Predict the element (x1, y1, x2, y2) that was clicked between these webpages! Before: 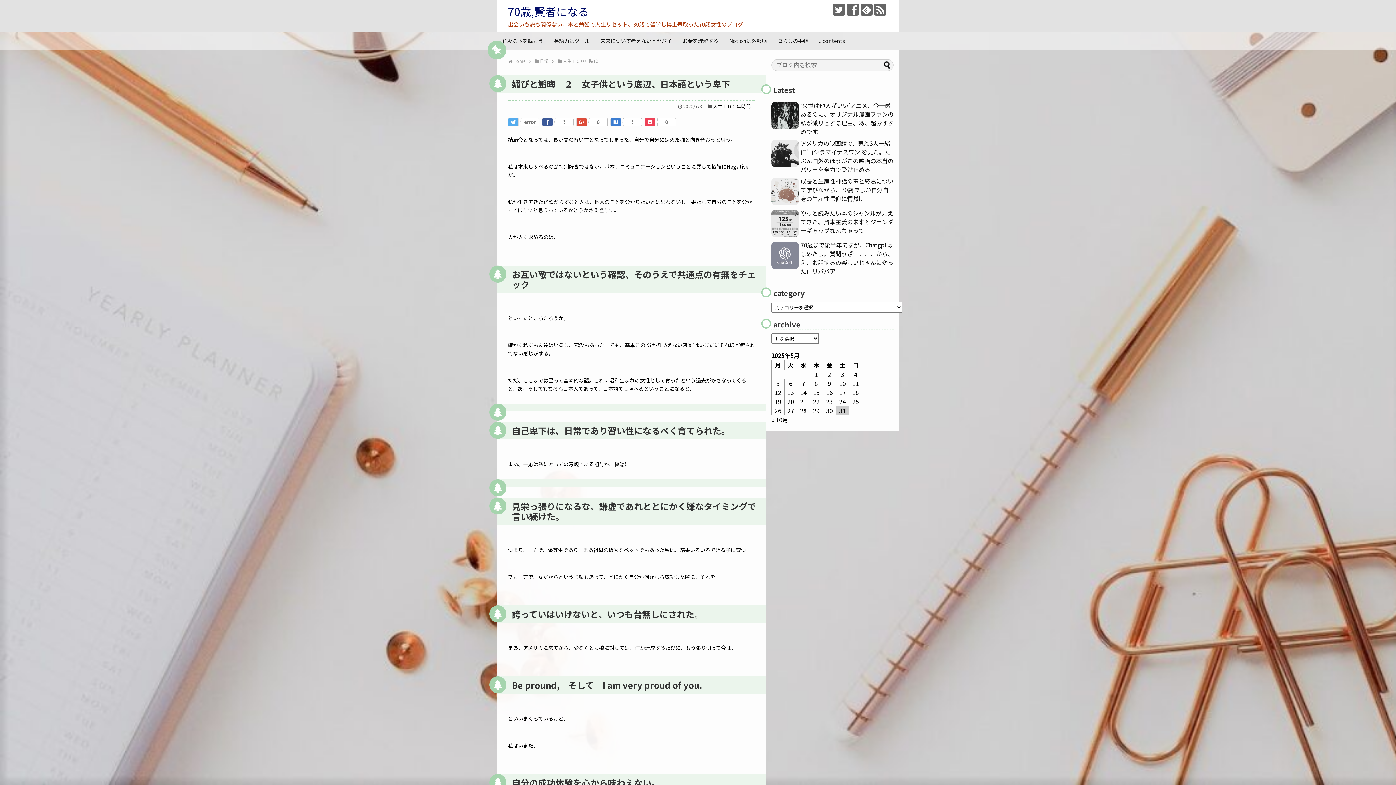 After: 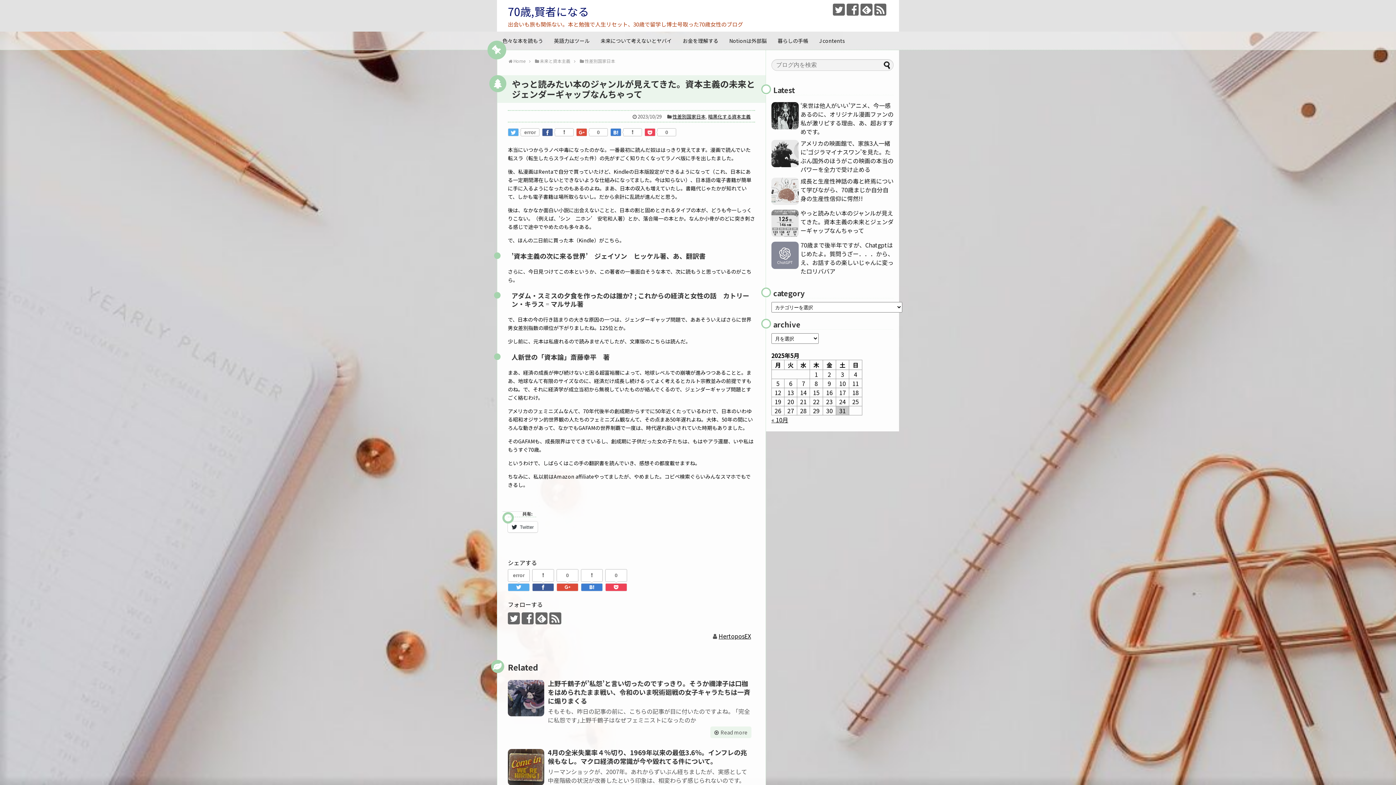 Action: bbox: (800, 208, 893, 234) label: やっと読みたい本のジャンルが見えてきた。資本主義の未来とジェンダーギャップなんちゃって